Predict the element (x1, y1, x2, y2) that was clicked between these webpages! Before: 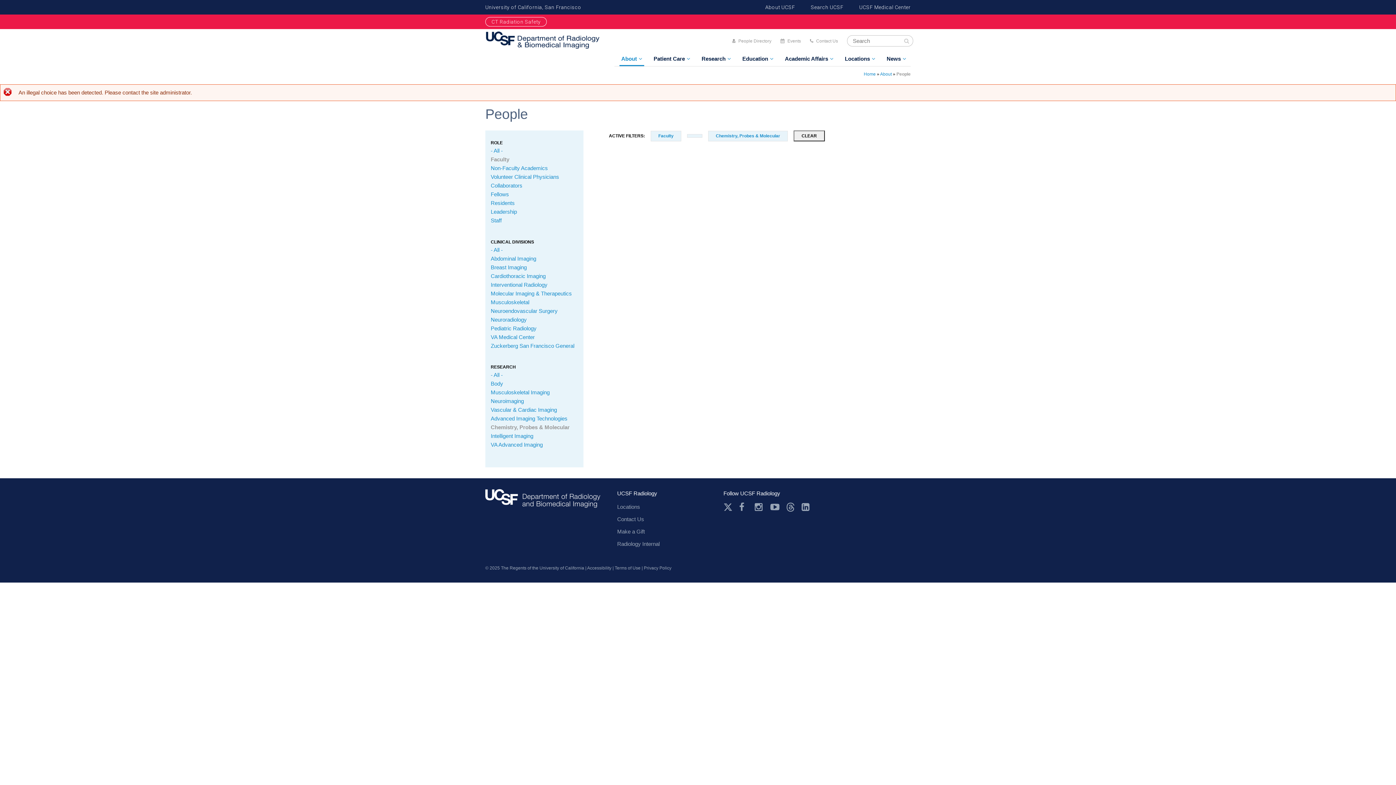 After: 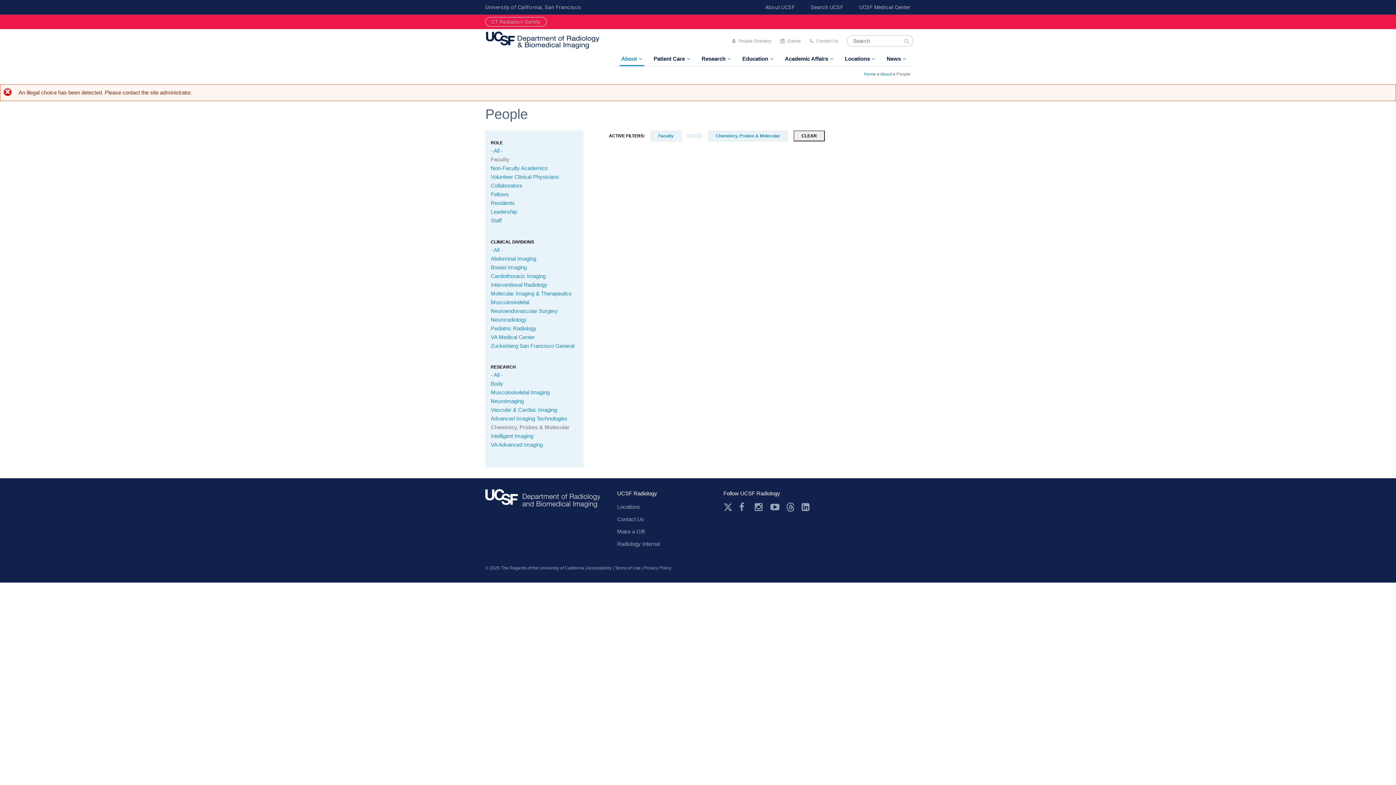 Action: bbox: (723, 502, 732, 512)